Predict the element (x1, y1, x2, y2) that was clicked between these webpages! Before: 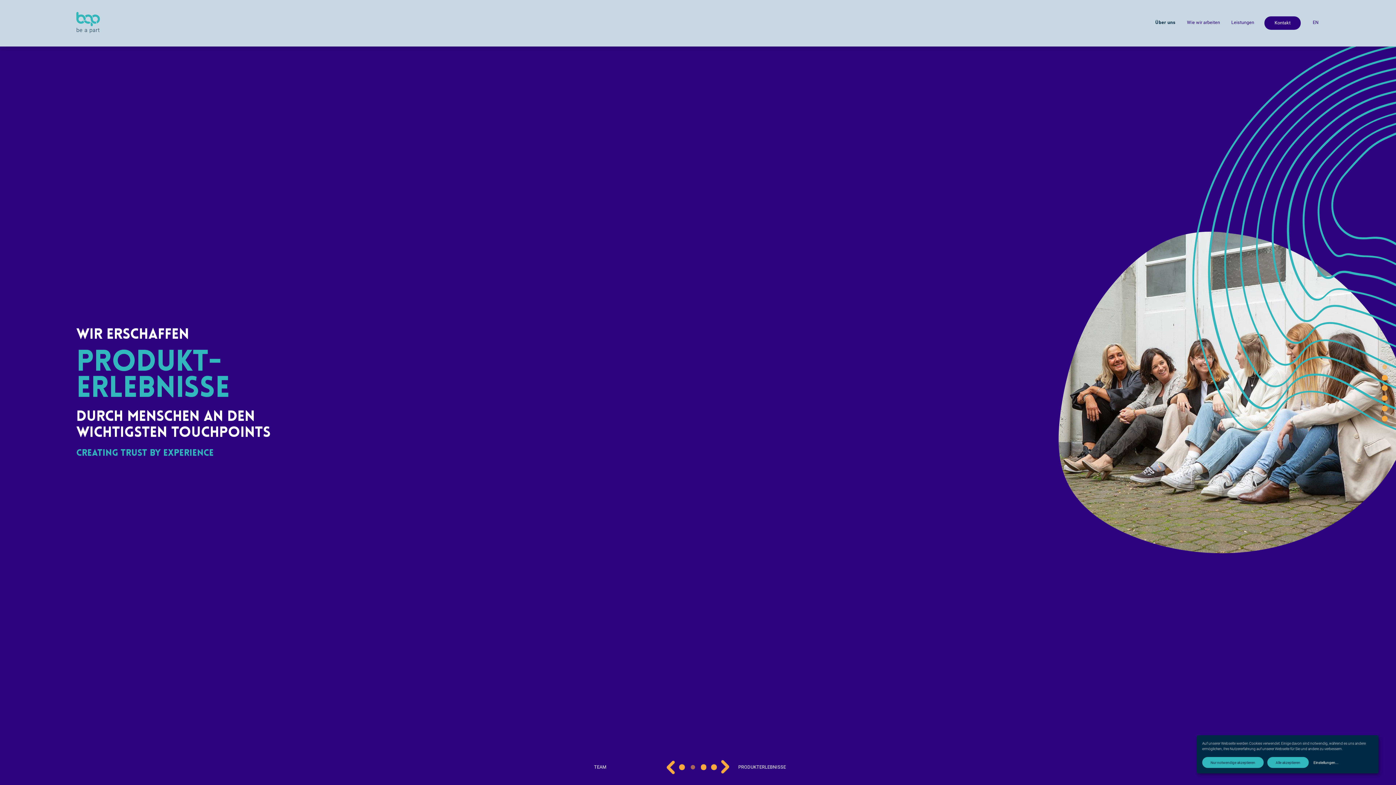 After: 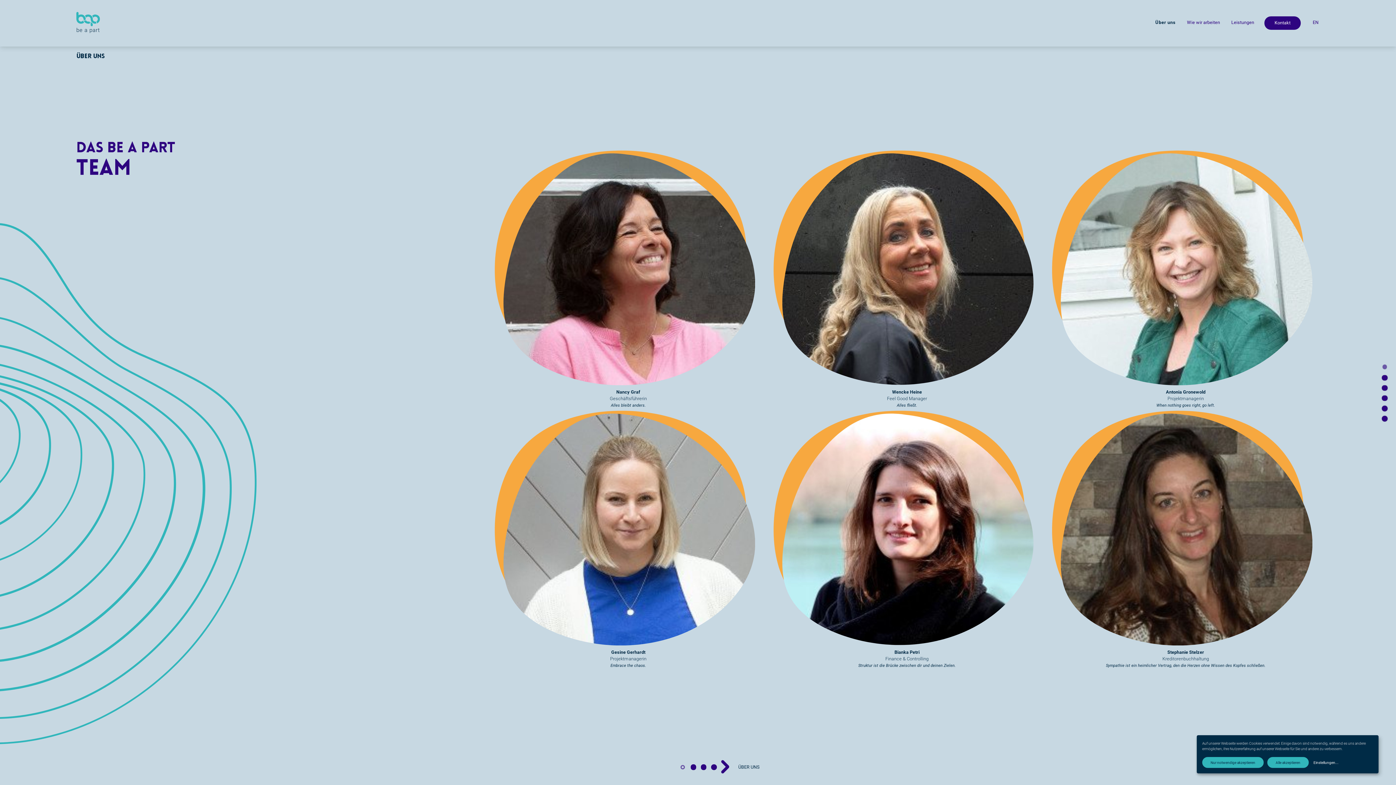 Action: bbox: (679, 764, 685, 770)